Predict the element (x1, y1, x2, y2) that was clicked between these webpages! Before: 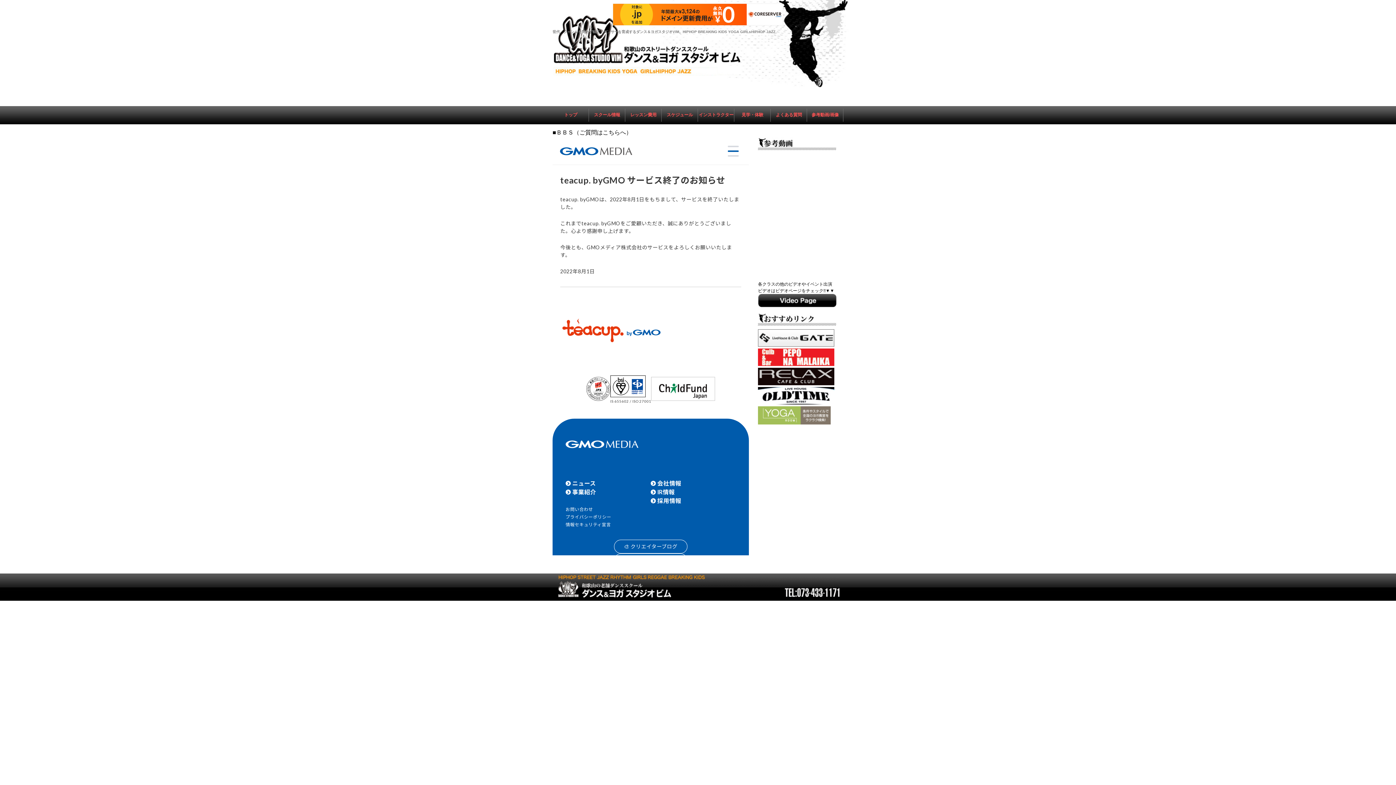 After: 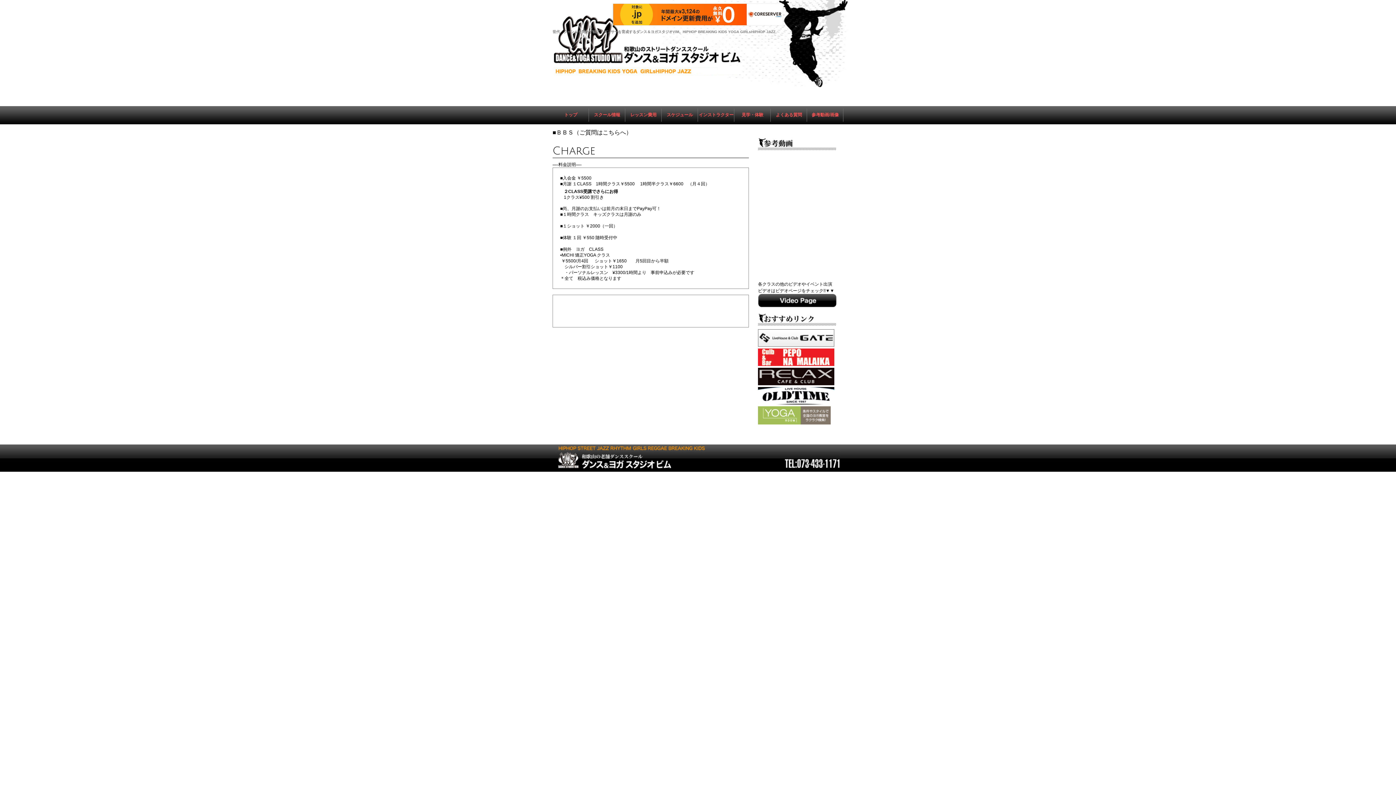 Action: label: レッスン費用 bbox: (625, 106, 661, 124)